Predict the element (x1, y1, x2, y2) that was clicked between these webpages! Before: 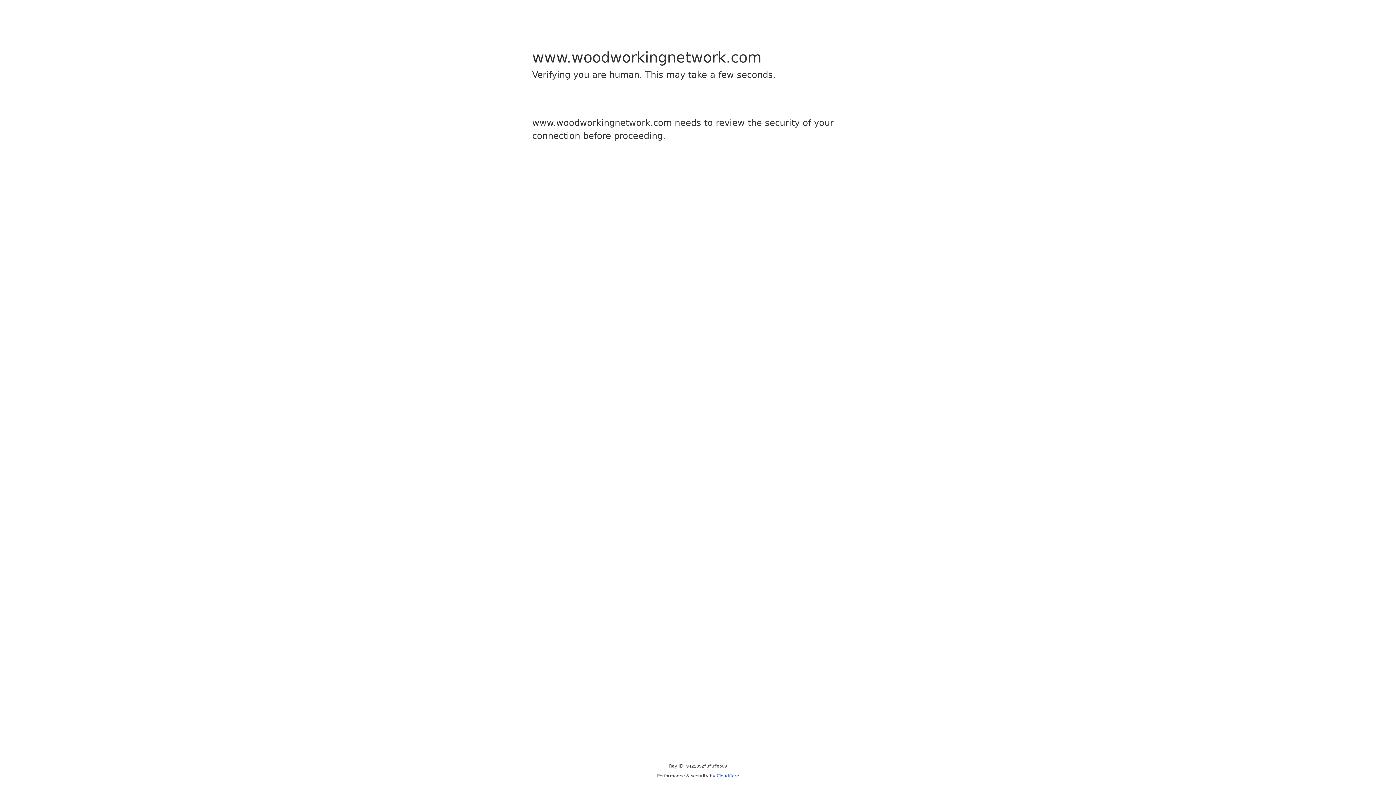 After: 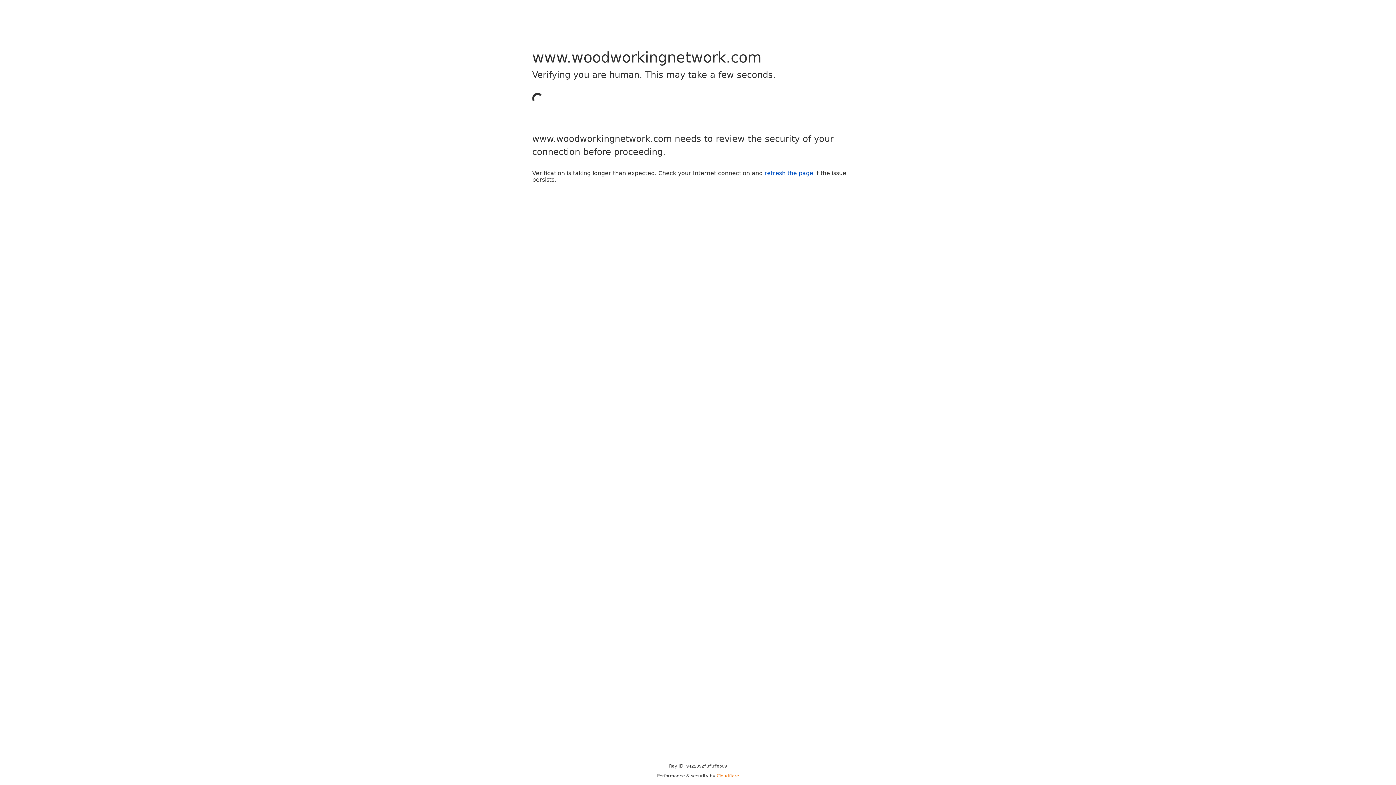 Action: label: Cloudflare bbox: (716, 773, 739, 778)